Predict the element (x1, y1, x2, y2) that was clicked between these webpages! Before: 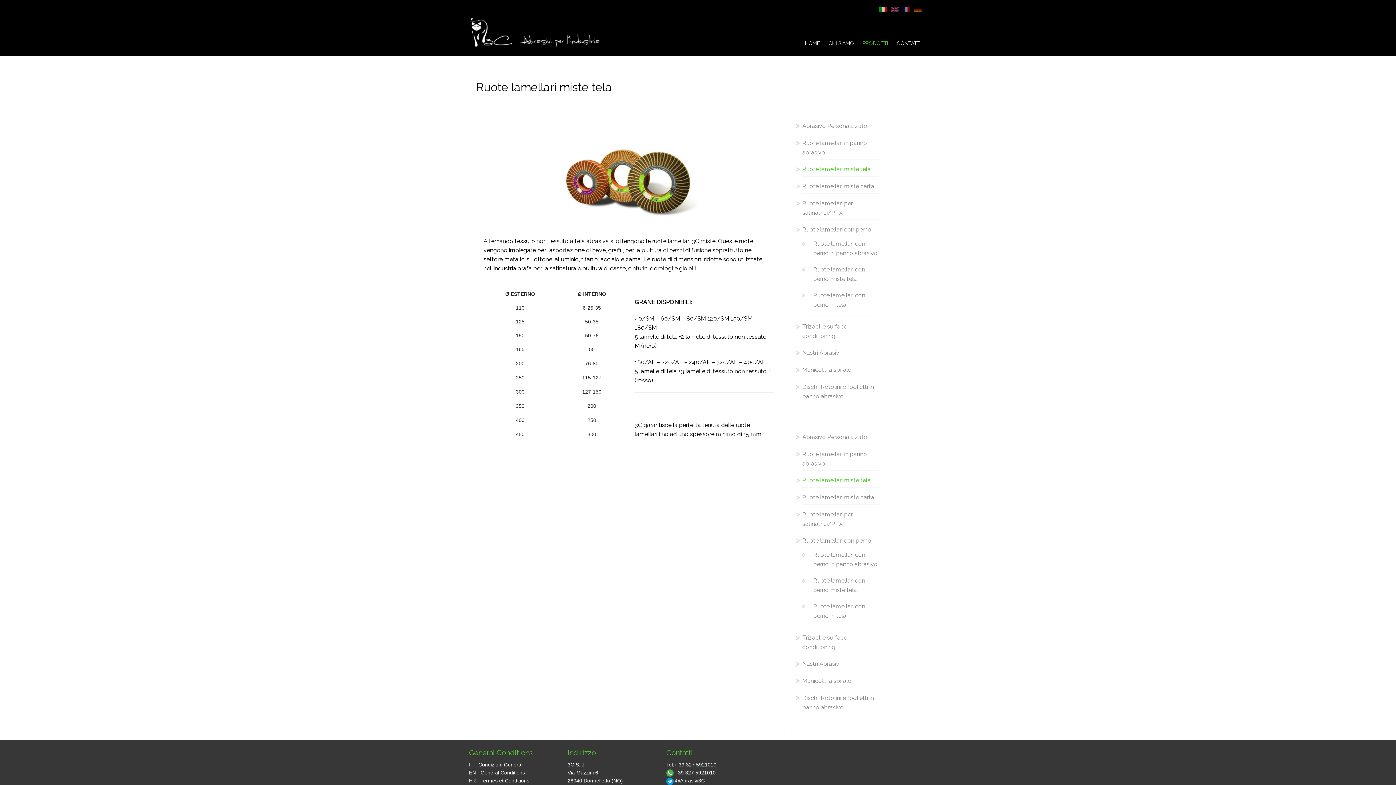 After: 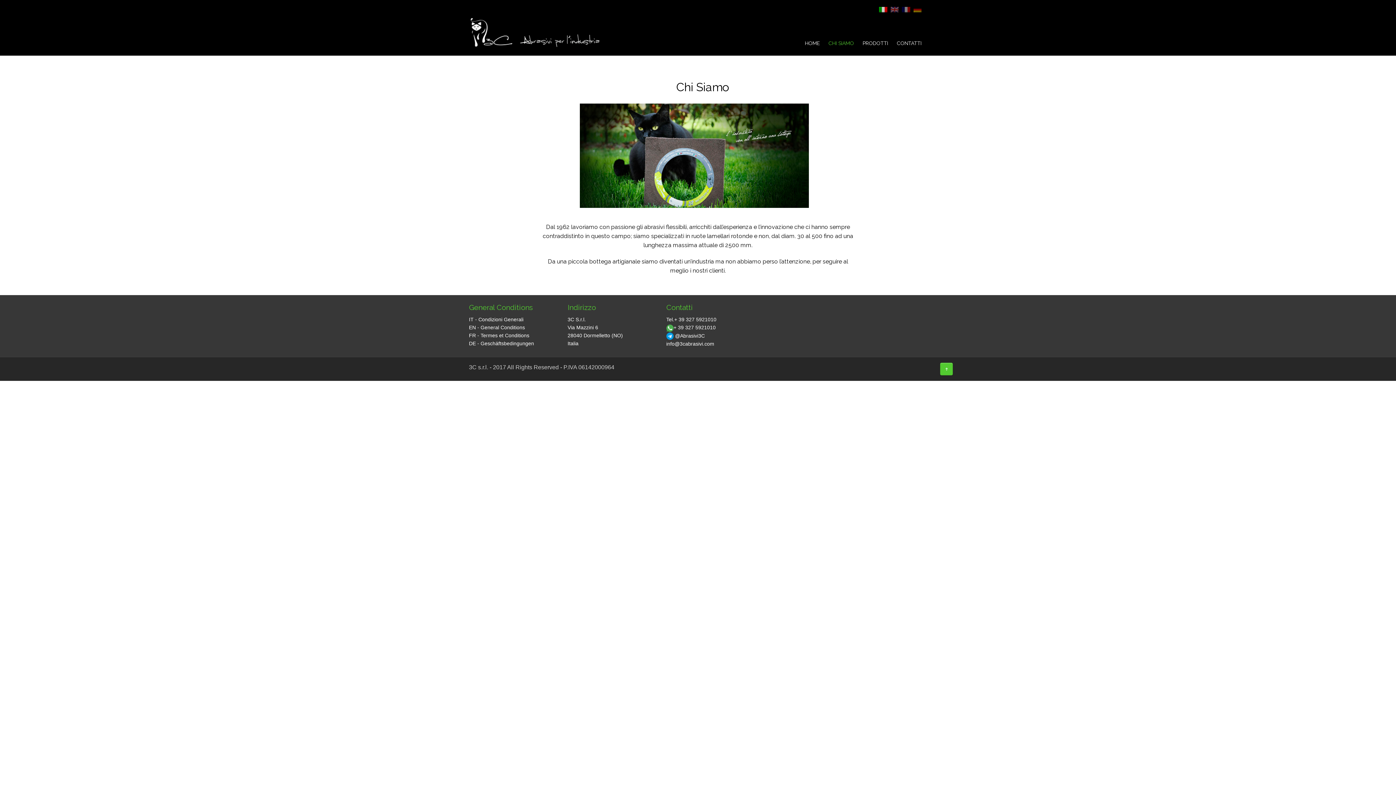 Action: bbox: (828, 40, 854, 46) label: CHI SIAMO